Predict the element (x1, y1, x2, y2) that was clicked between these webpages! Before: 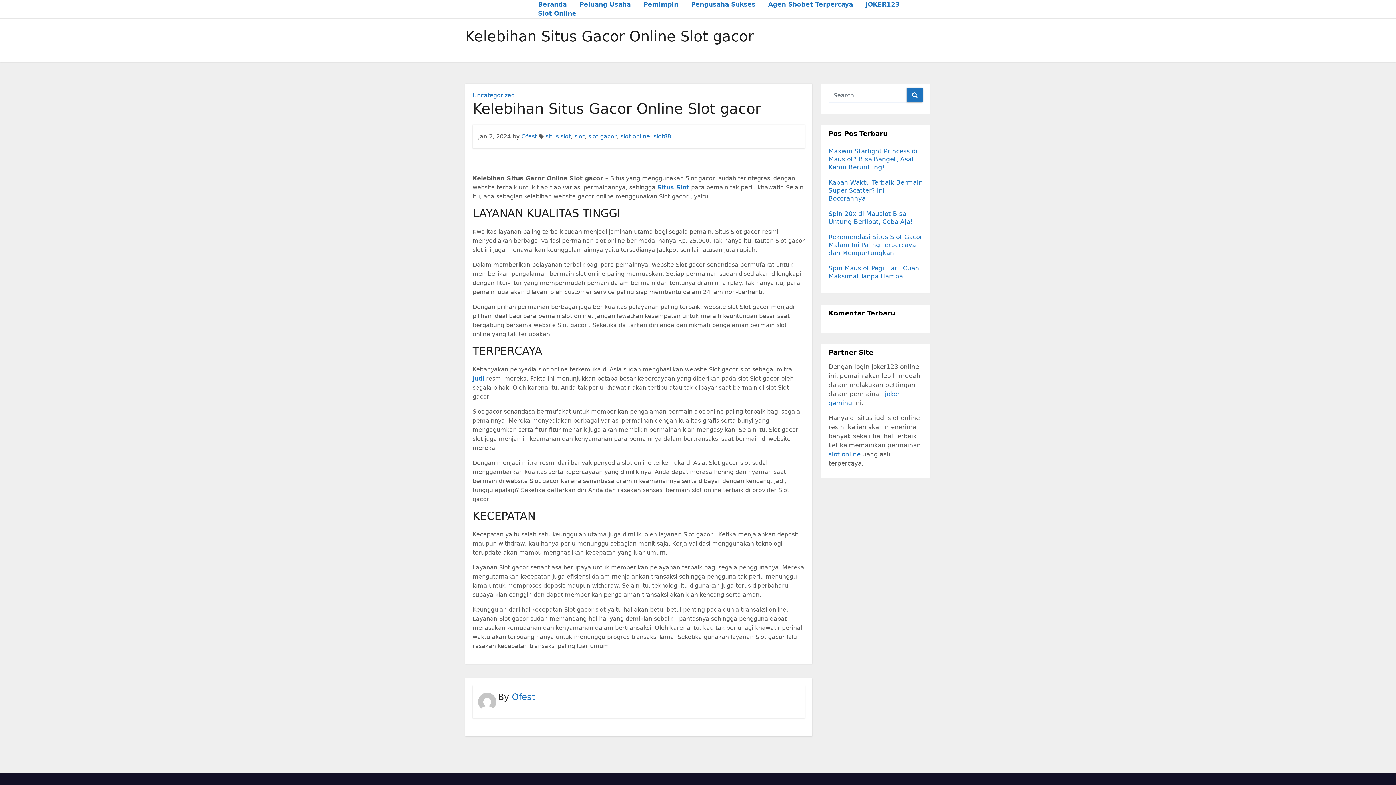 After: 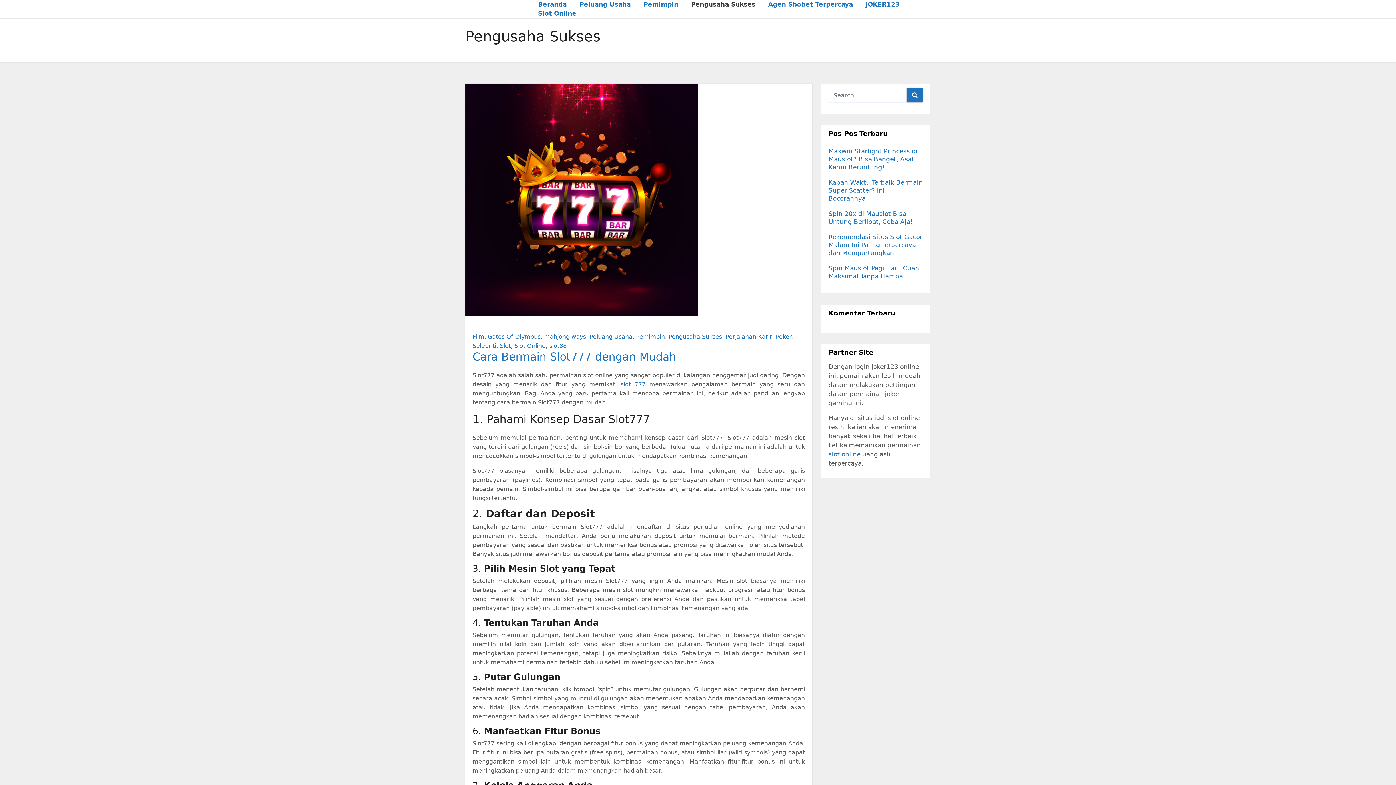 Action: label: Pengusaha Sukses bbox: (691, 0, 755, 9)